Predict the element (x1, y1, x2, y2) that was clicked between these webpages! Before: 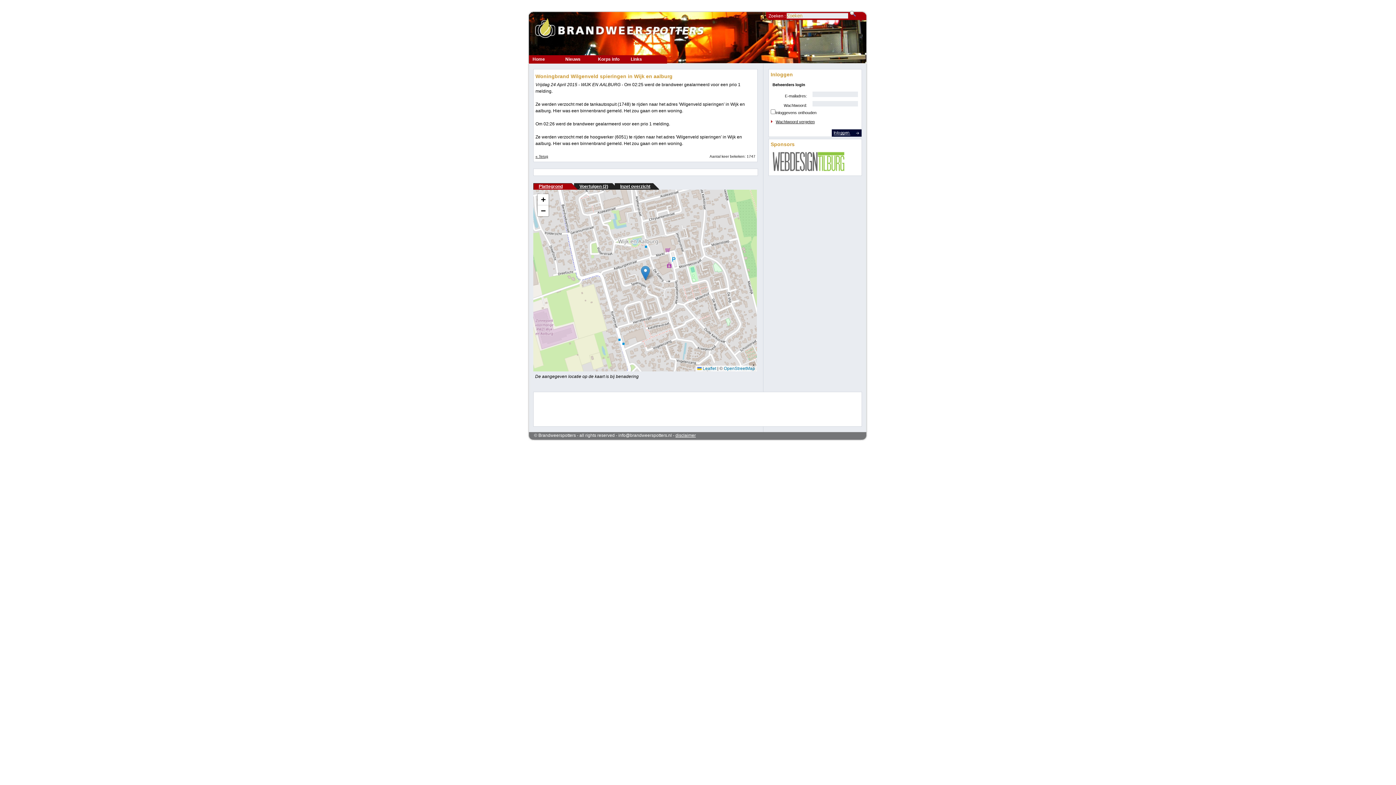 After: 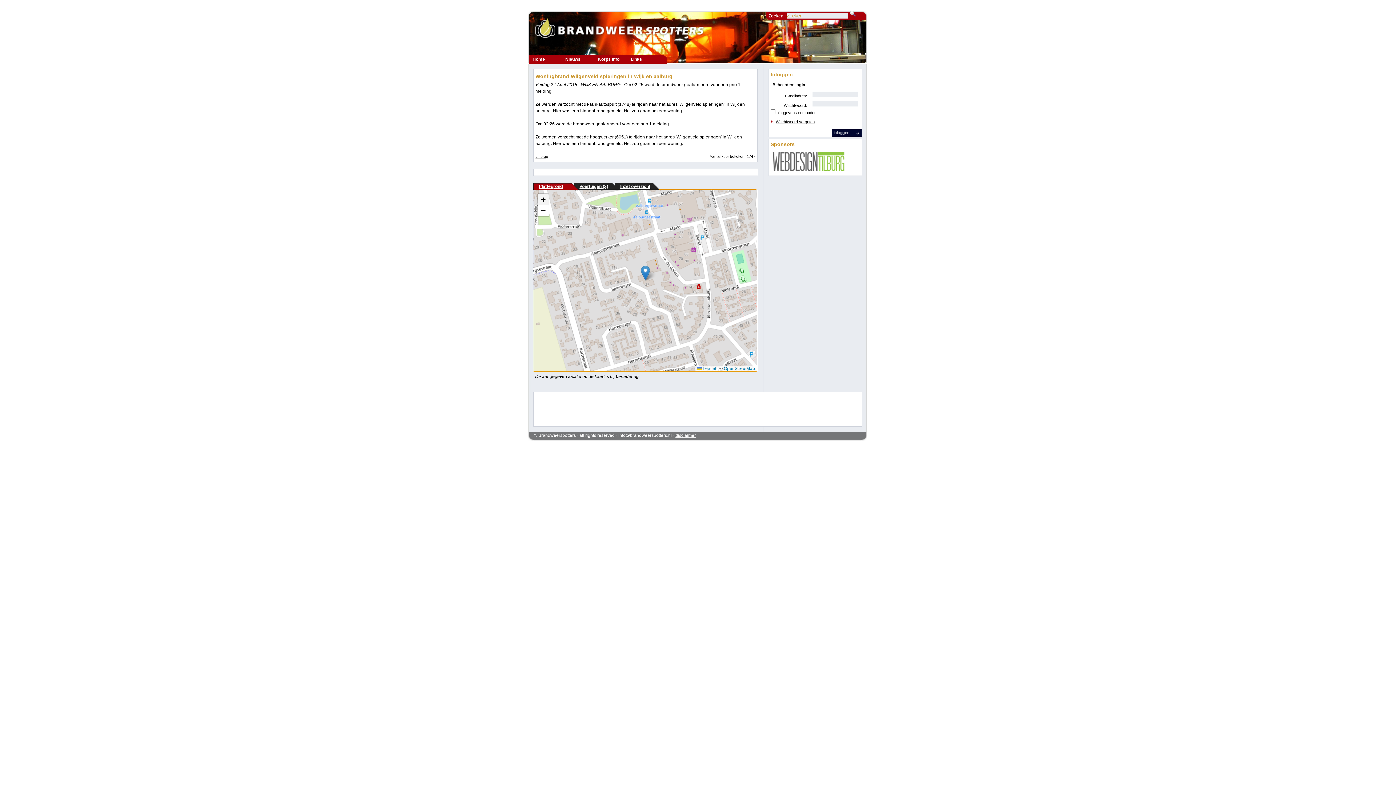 Action: label: Zoom in bbox: (537, 194, 548, 205)